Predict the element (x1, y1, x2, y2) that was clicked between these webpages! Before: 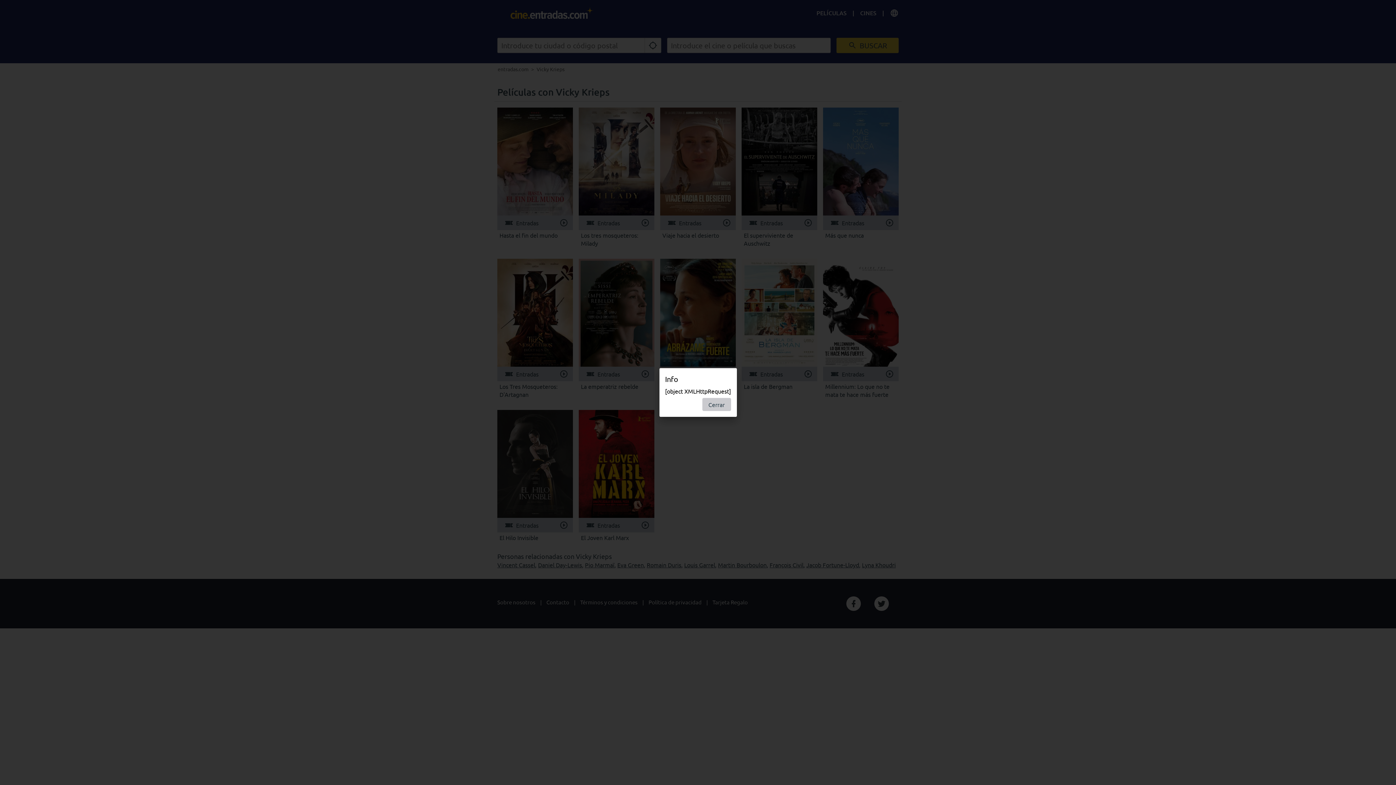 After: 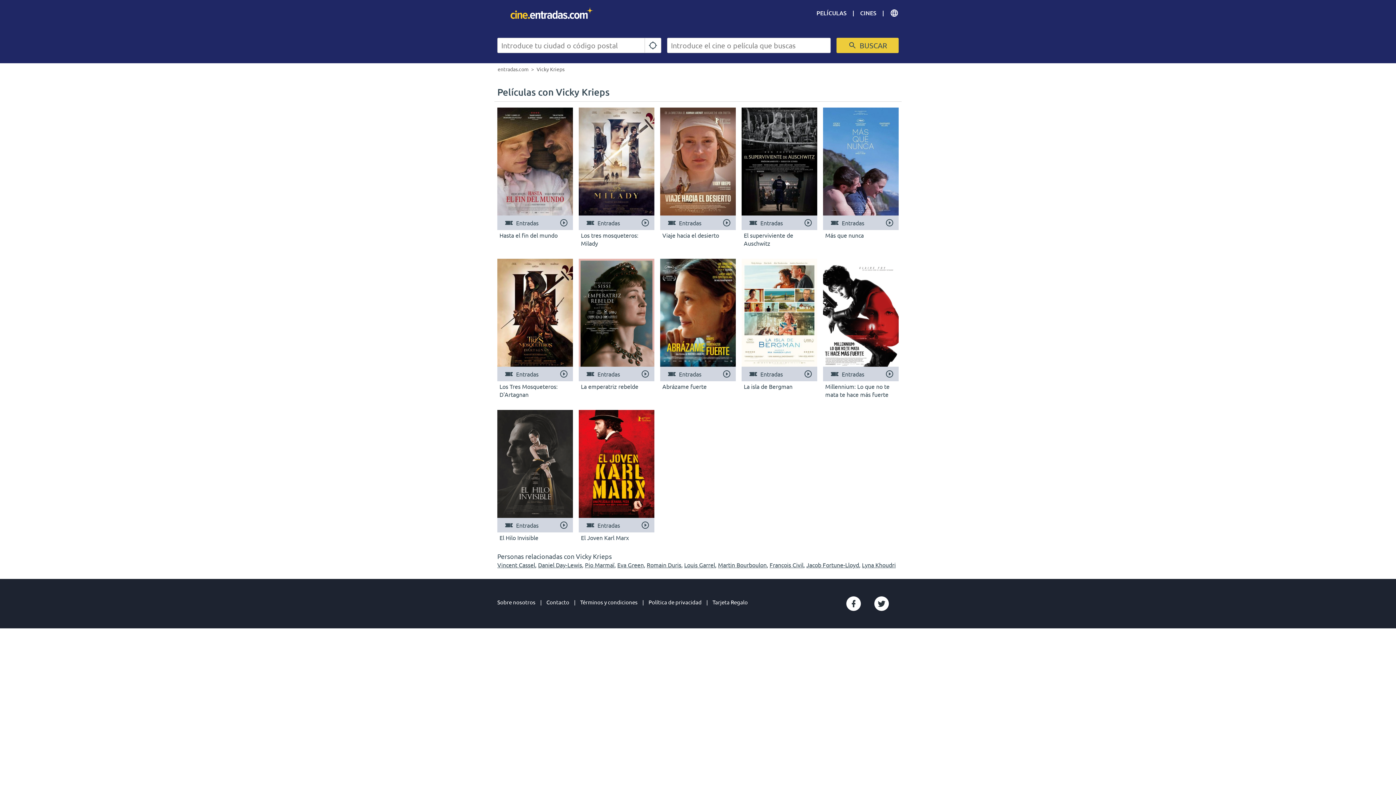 Action: label: Cerrar bbox: (702, 398, 731, 411)